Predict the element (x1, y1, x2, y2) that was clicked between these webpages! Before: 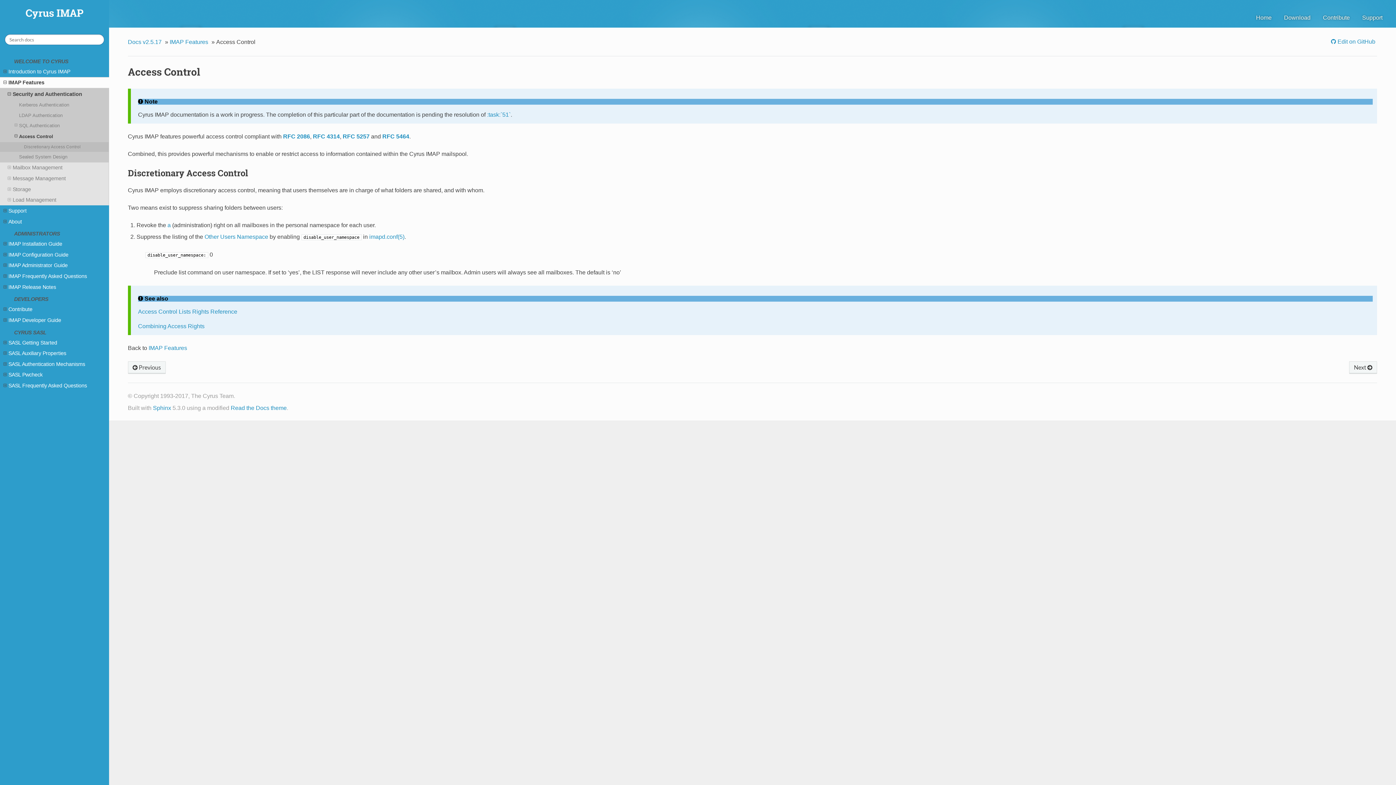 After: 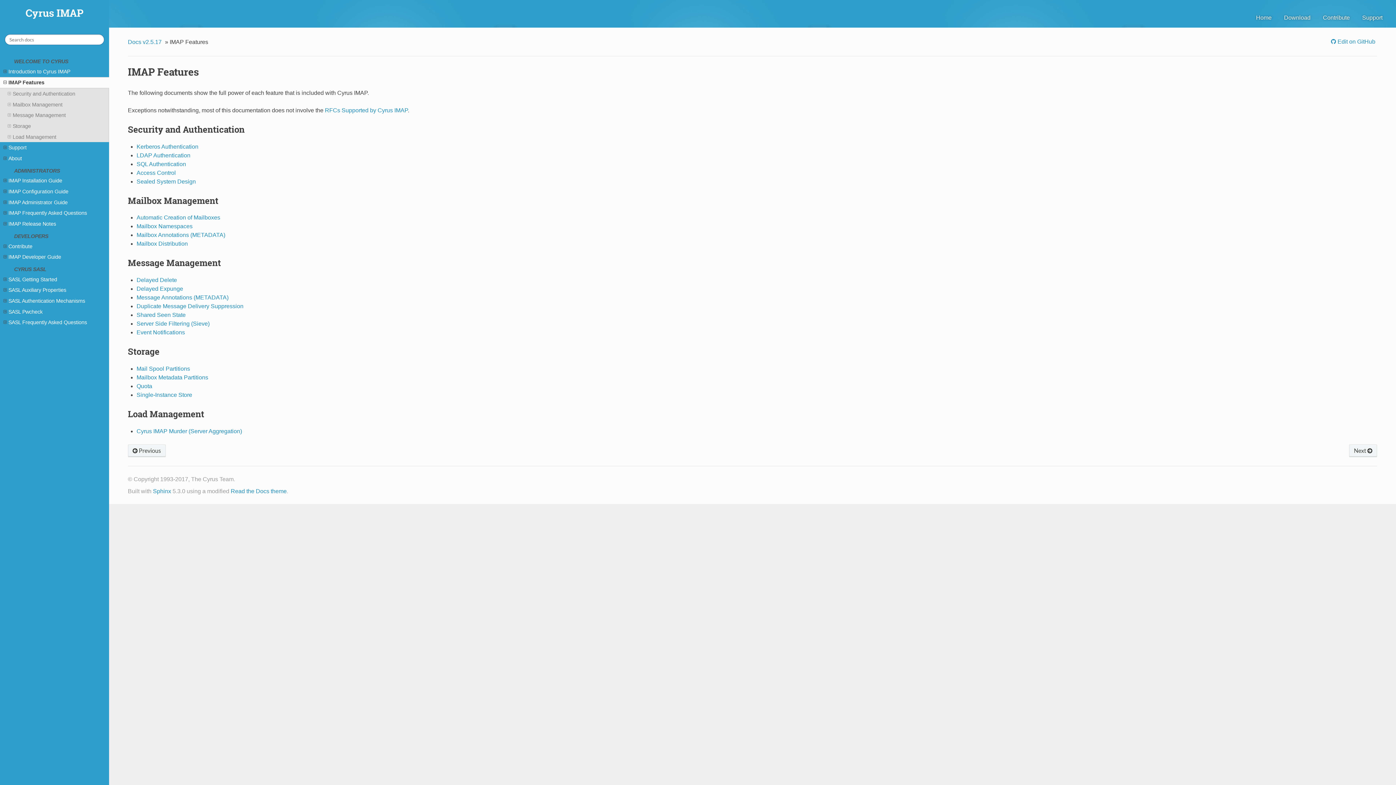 Action: bbox: (169, 36, 210, 47) label: IMAP Features